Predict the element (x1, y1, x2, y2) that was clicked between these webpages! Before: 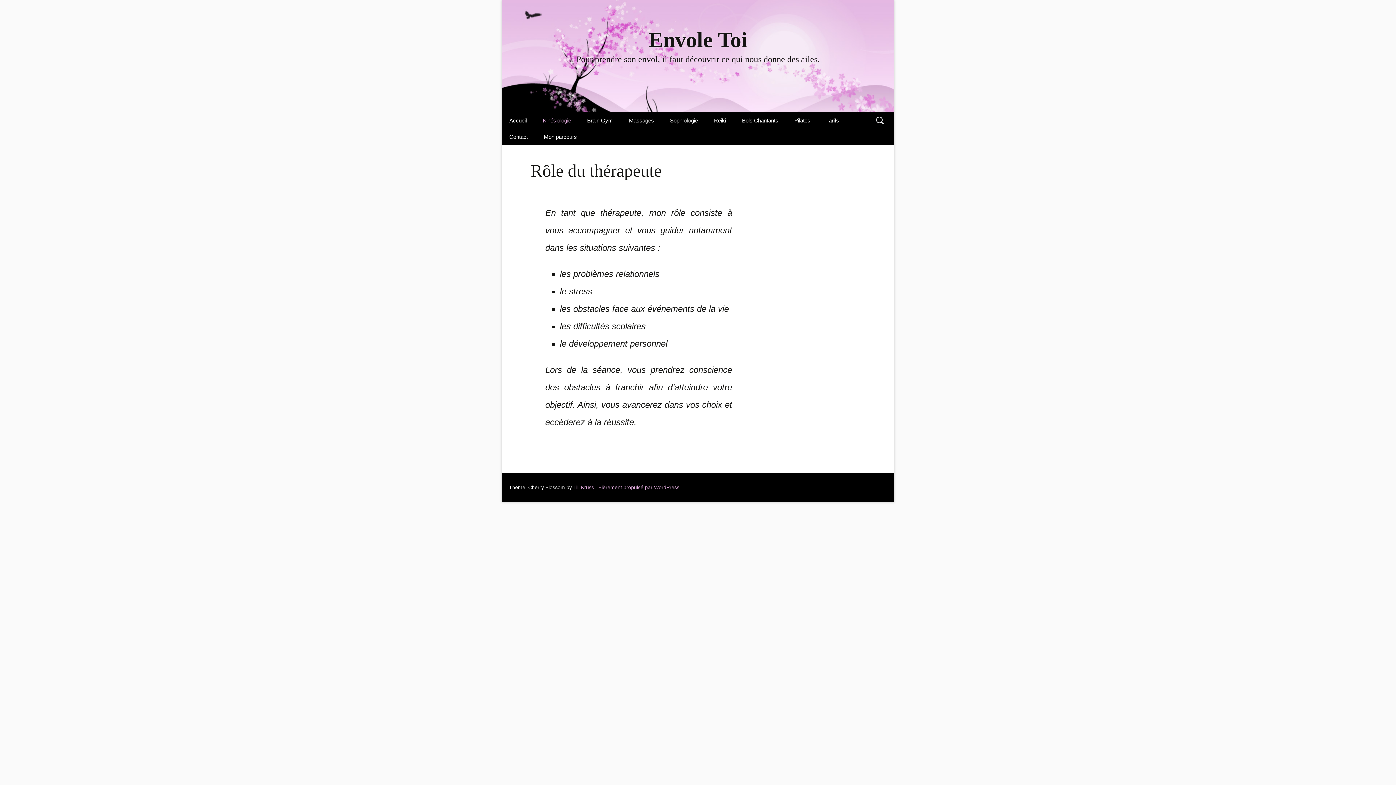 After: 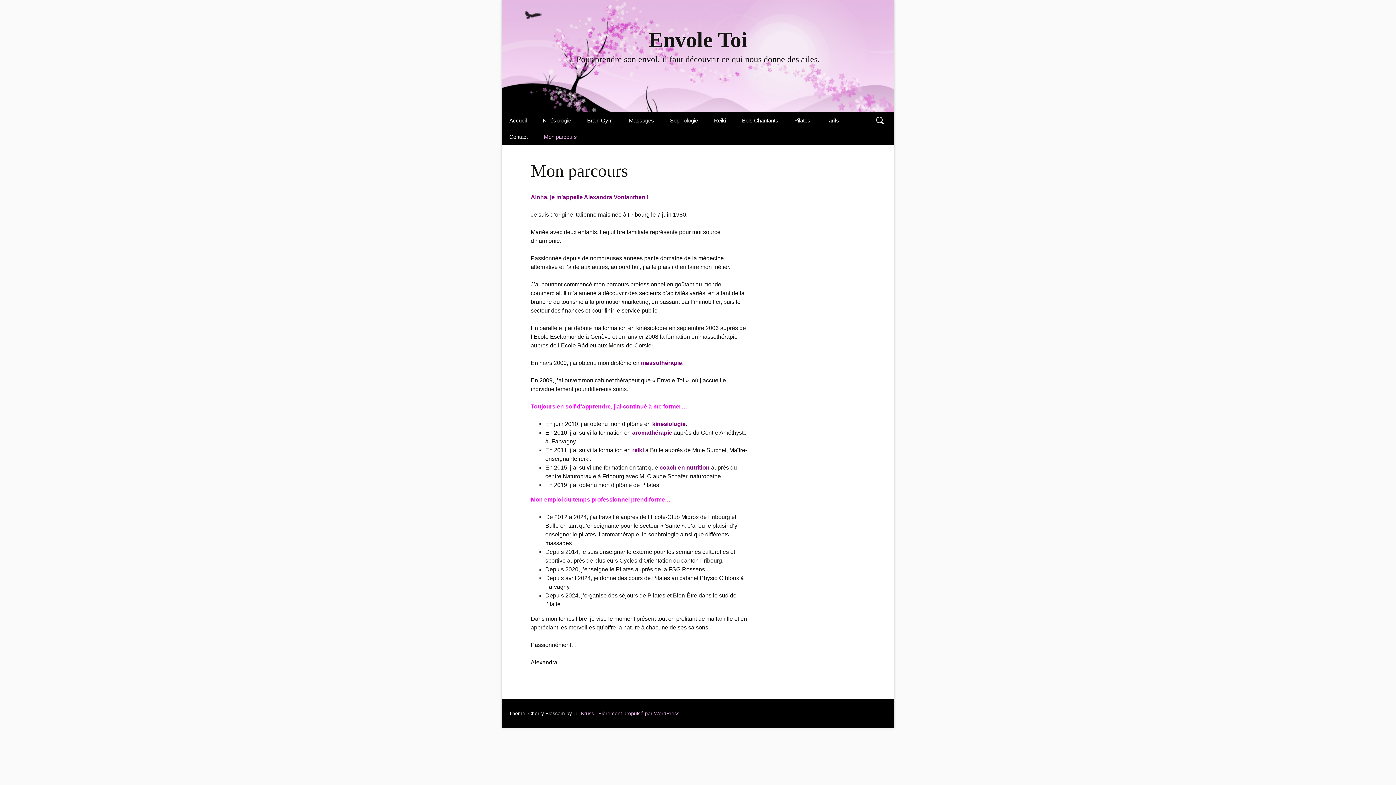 Action: bbox: (536, 128, 584, 145) label: Mon parcours